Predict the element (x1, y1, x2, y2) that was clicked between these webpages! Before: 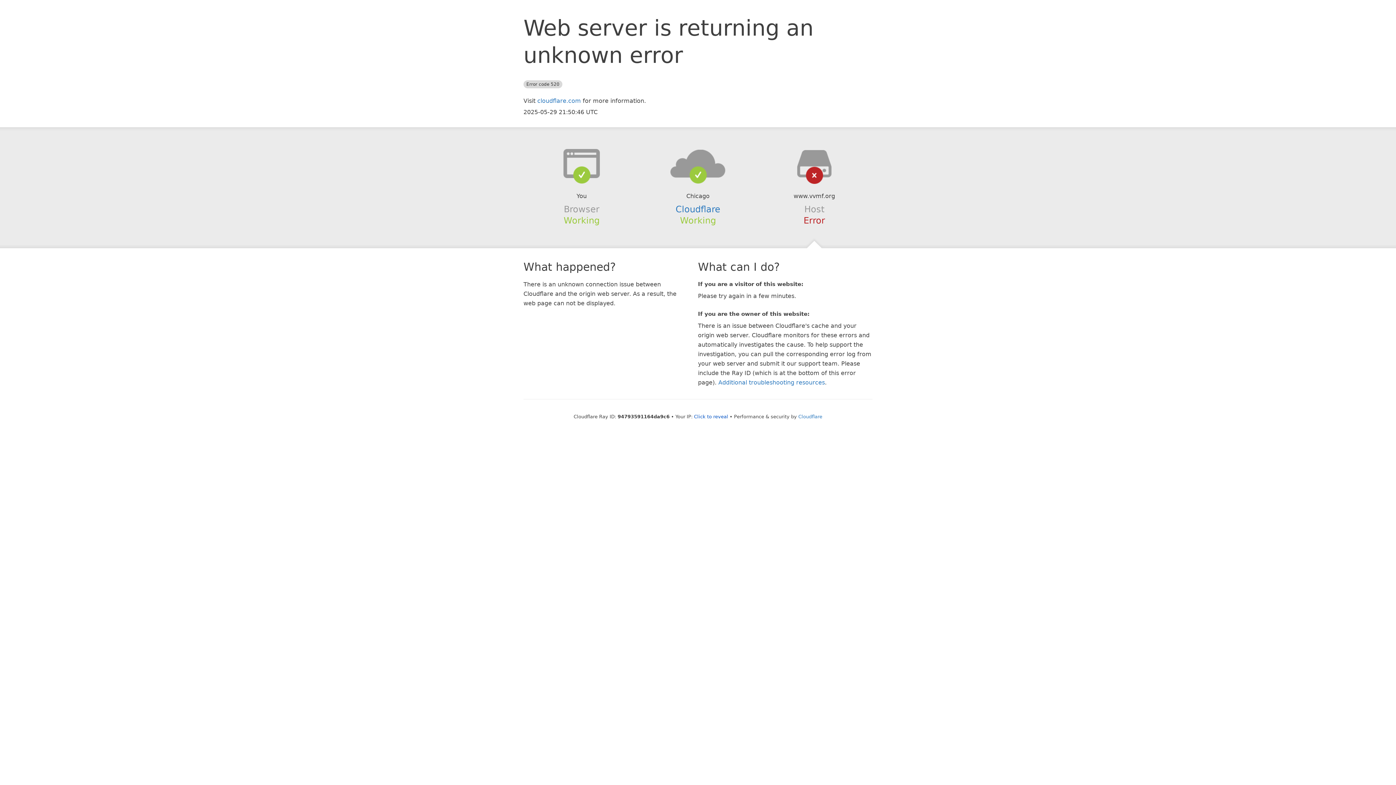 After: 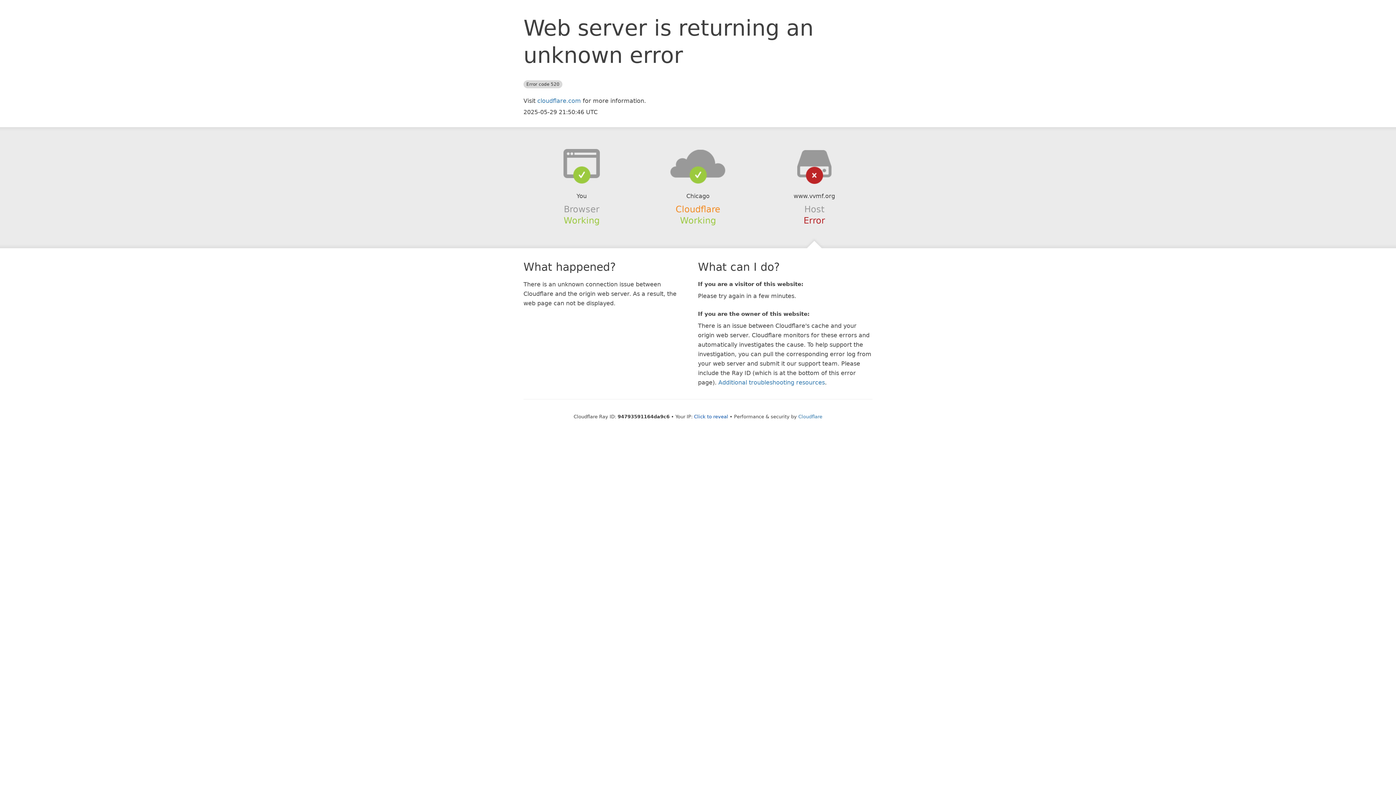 Action: label: Cloudflare bbox: (675, 204, 720, 214)